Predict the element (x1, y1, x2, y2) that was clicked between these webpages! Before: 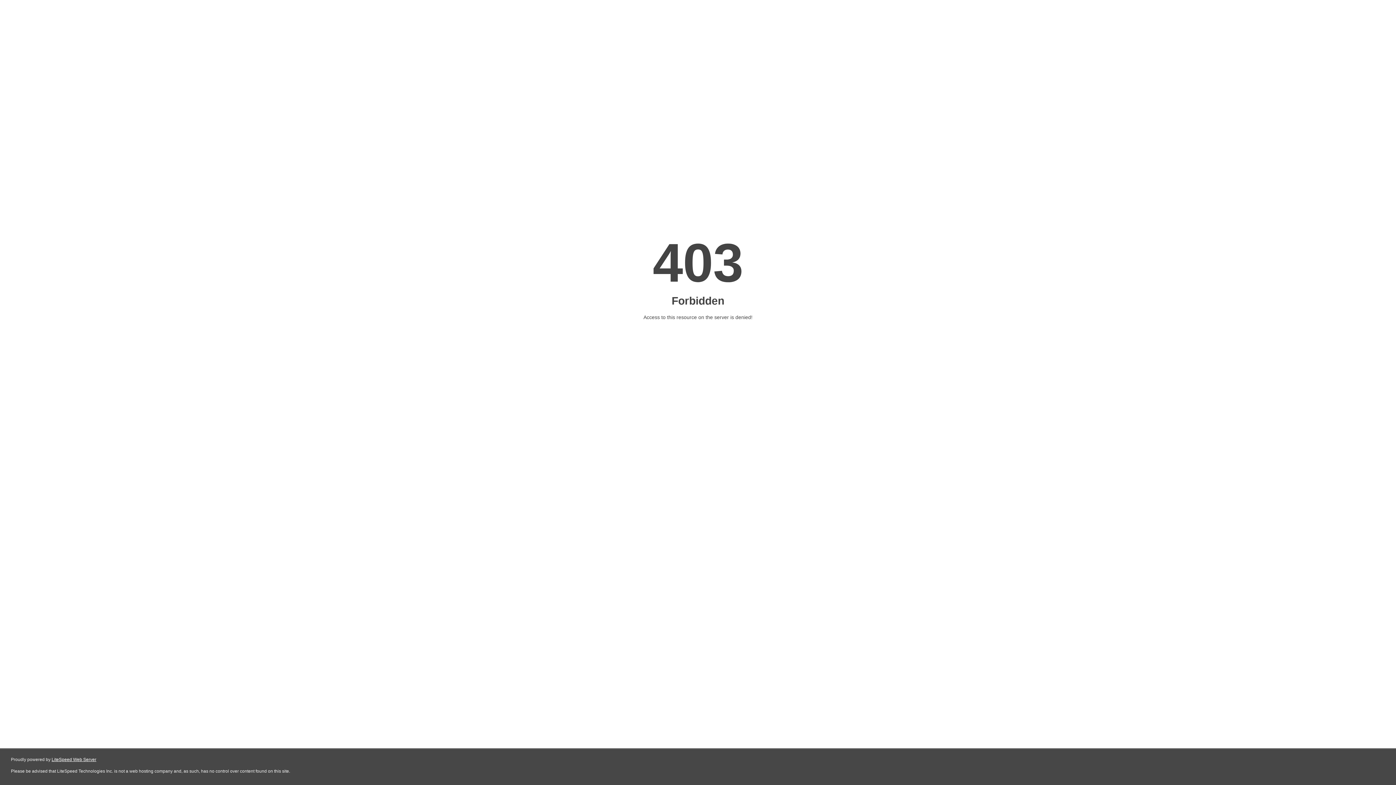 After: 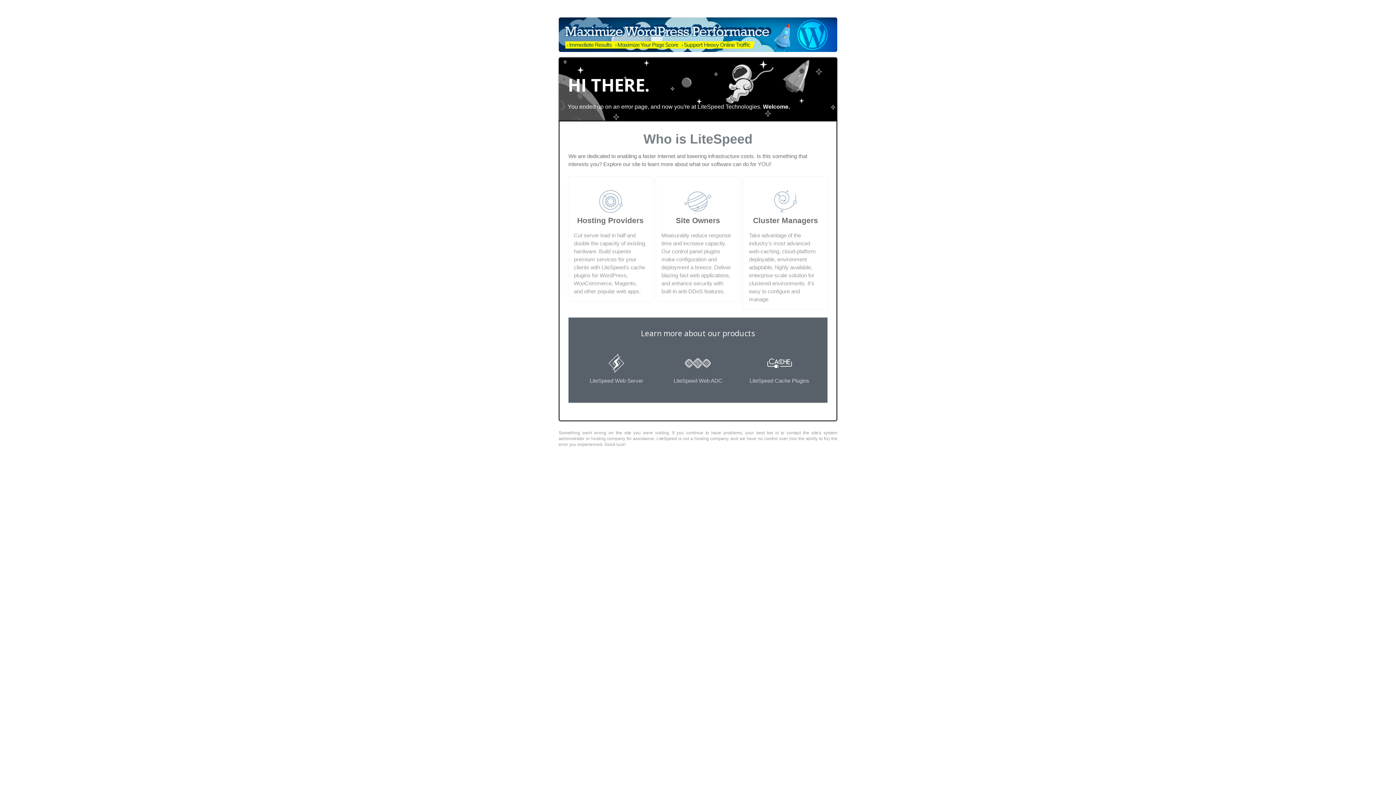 Action: label: LiteSpeed Web Server bbox: (51, 757, 96, 762)